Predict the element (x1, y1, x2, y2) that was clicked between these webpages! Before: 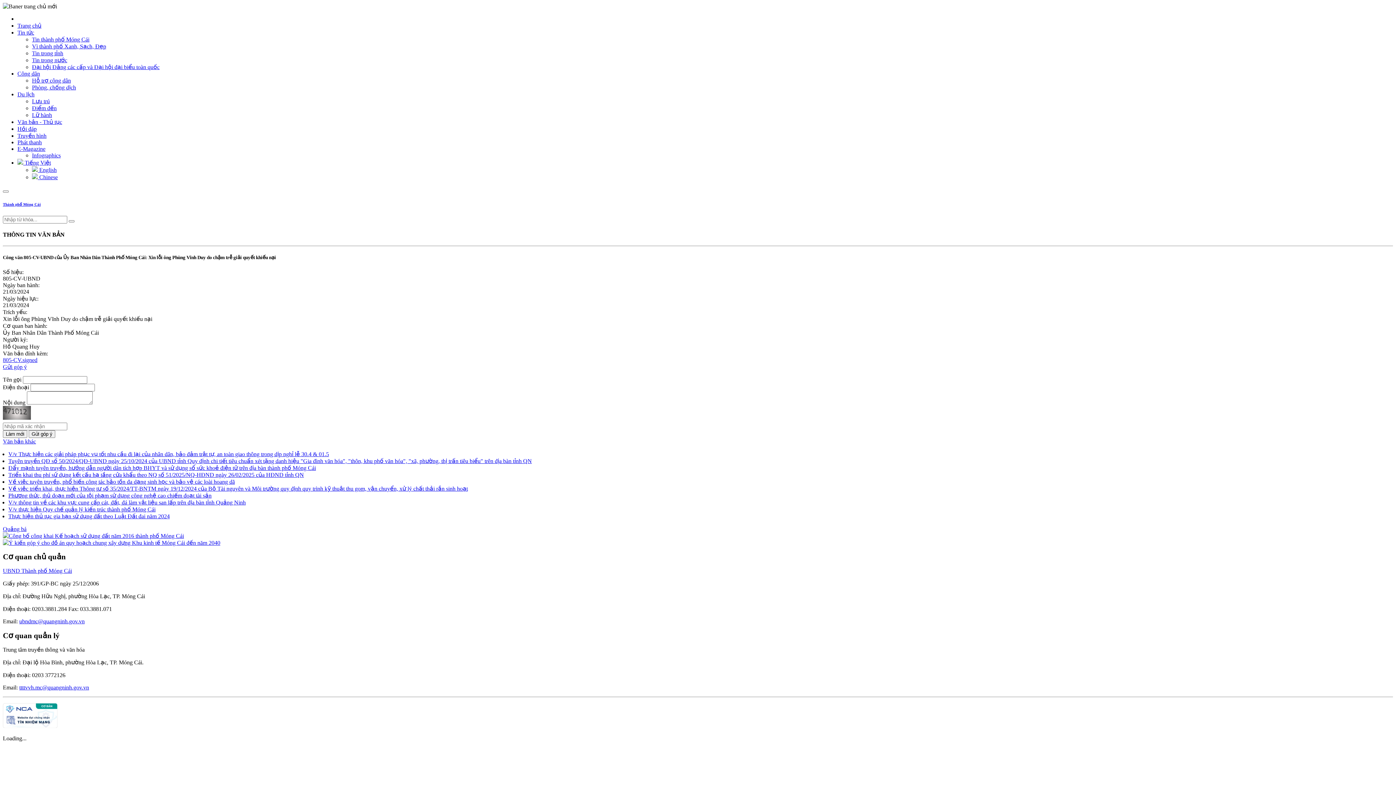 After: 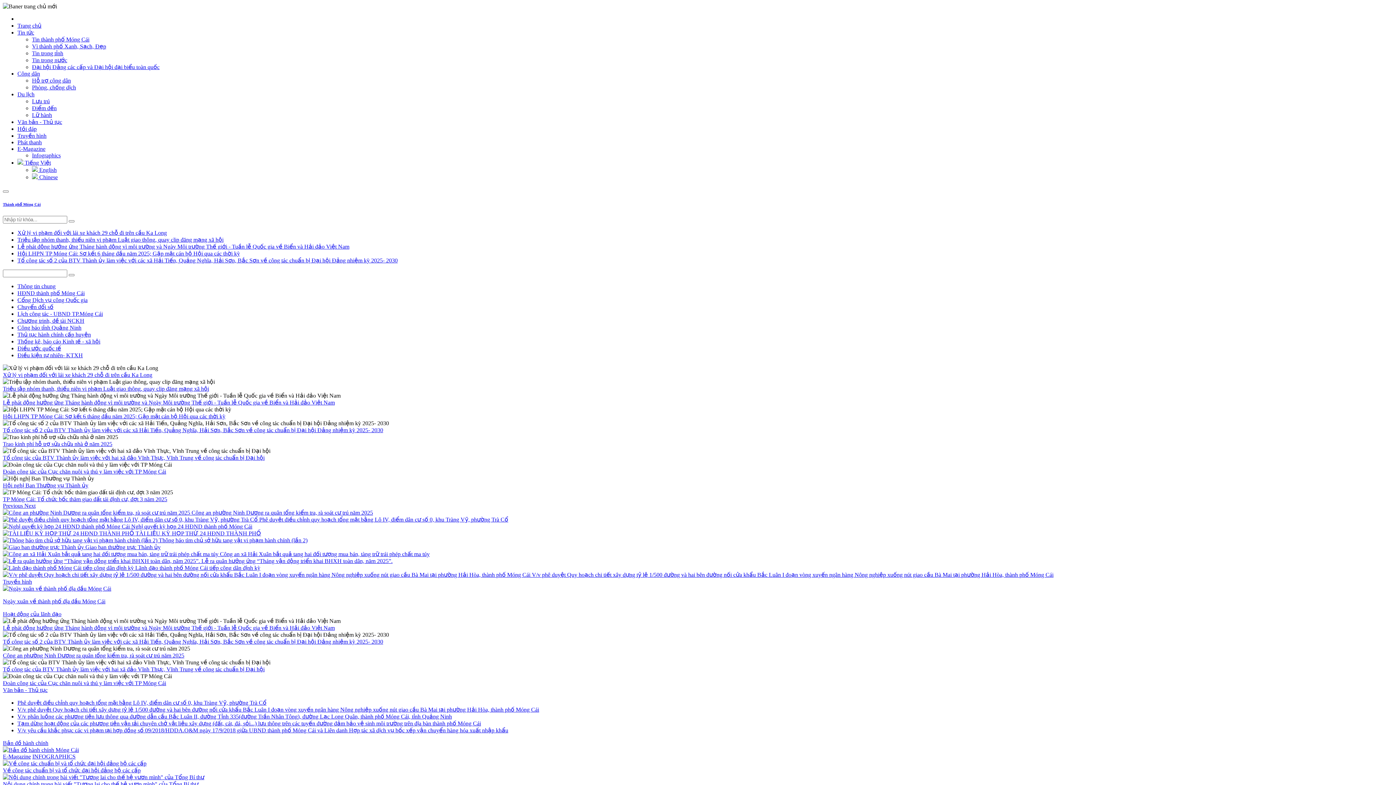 Action: bbox: (2, 202, 40, 206) label: Thành phố Móng Cái